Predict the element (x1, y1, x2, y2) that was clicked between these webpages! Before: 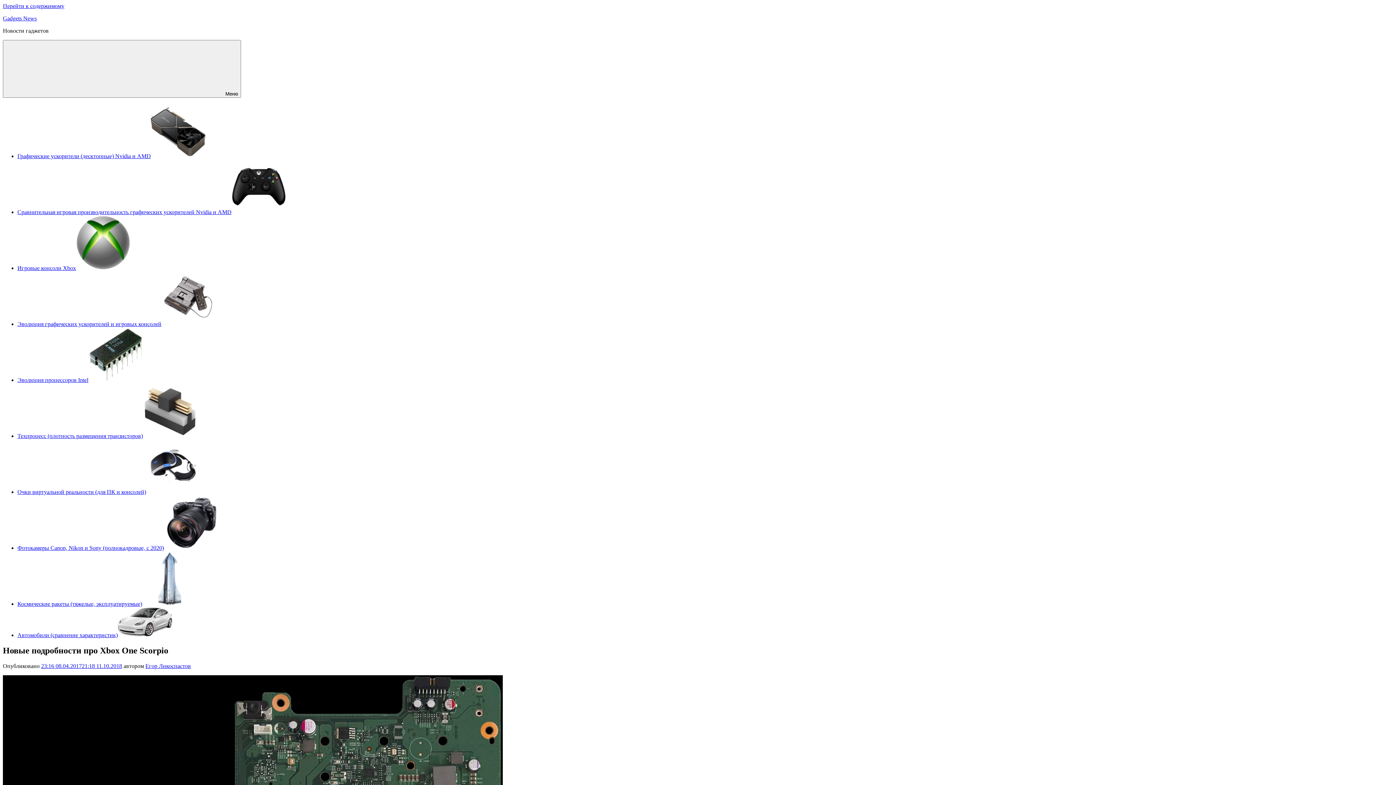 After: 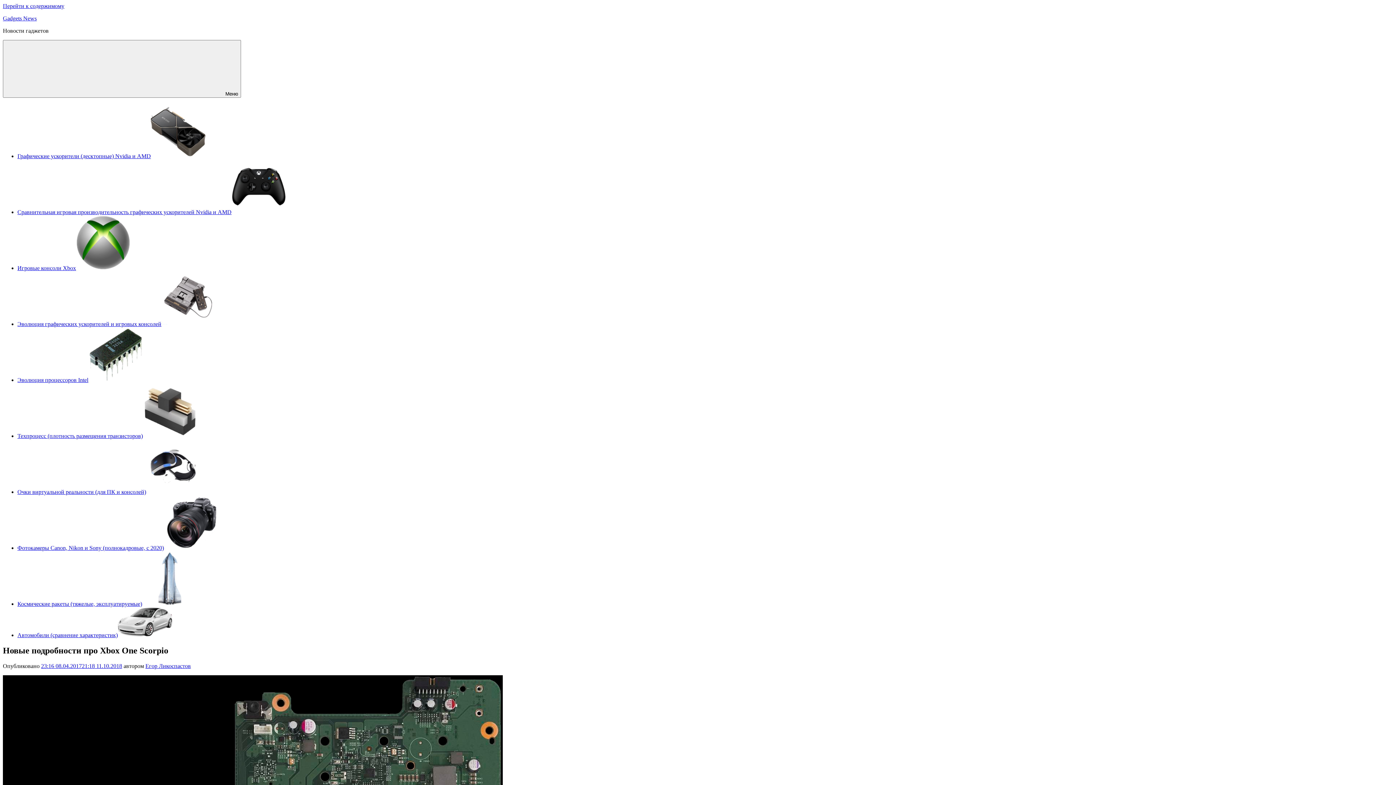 Action: bbox: (41, 663, 122, 669) label: 23:16 08.04.201721:18 11.10.2018